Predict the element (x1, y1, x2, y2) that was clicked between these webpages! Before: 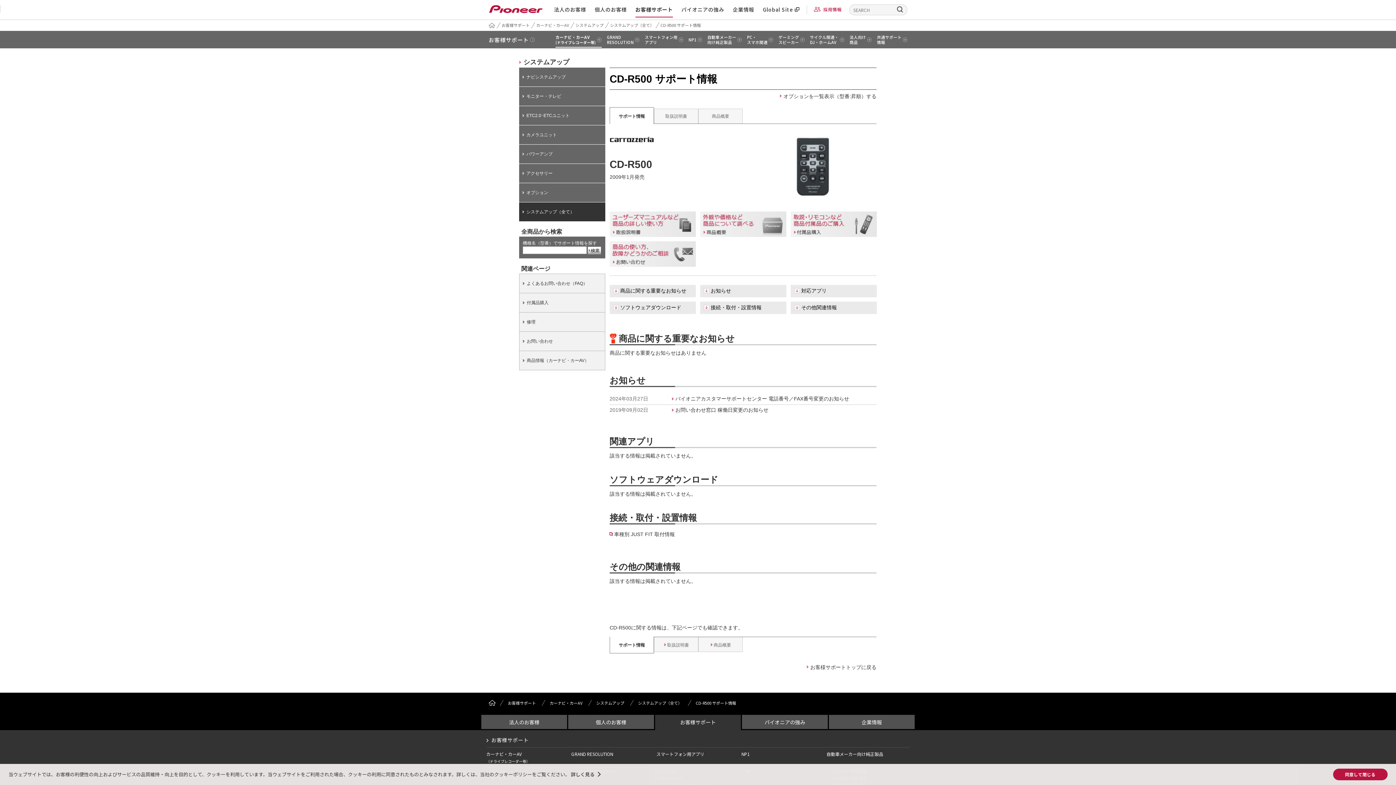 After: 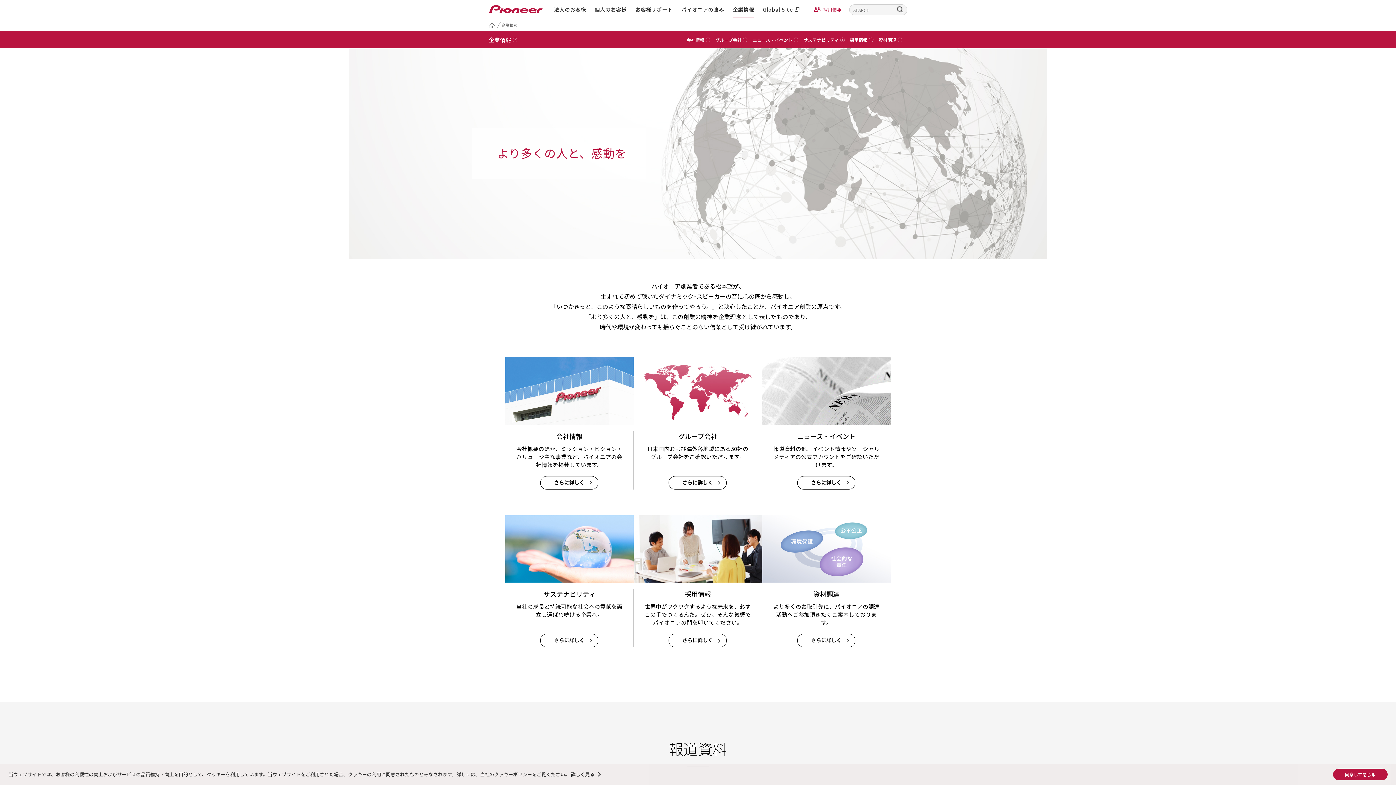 Action: bbox: (732, 5, 754, 13) label: 企業情報